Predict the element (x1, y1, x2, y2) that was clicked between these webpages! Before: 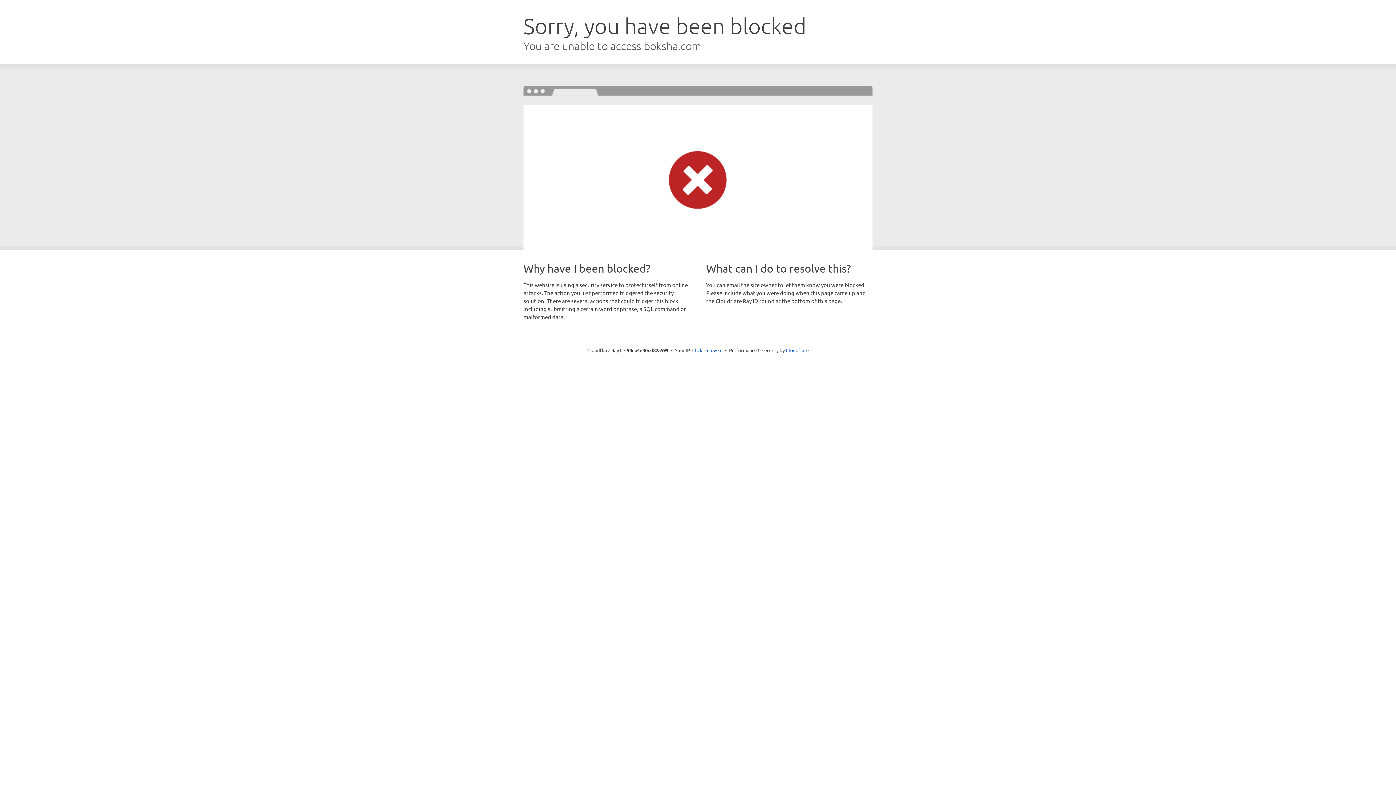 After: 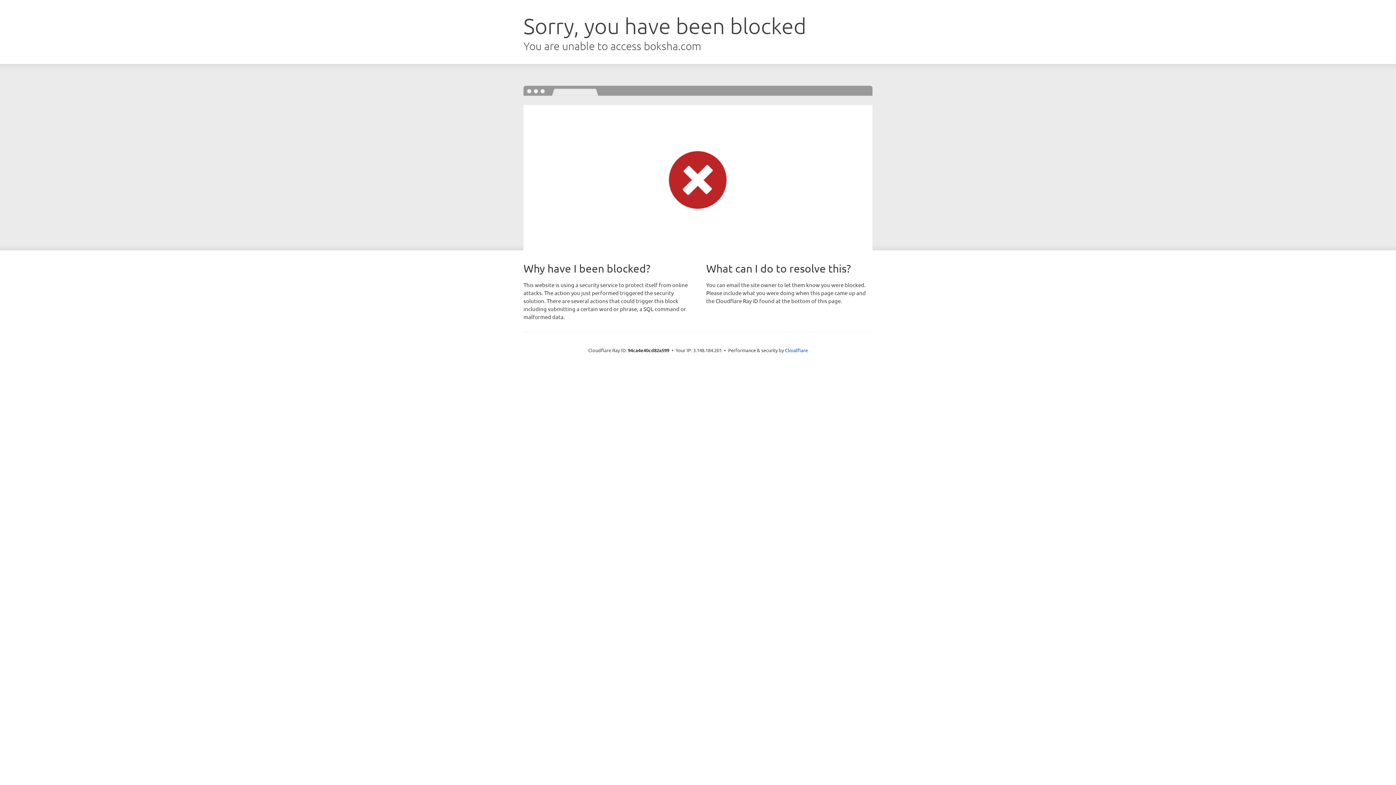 Action: label: Click to reveal bbox: (692, 346, 722, 353)